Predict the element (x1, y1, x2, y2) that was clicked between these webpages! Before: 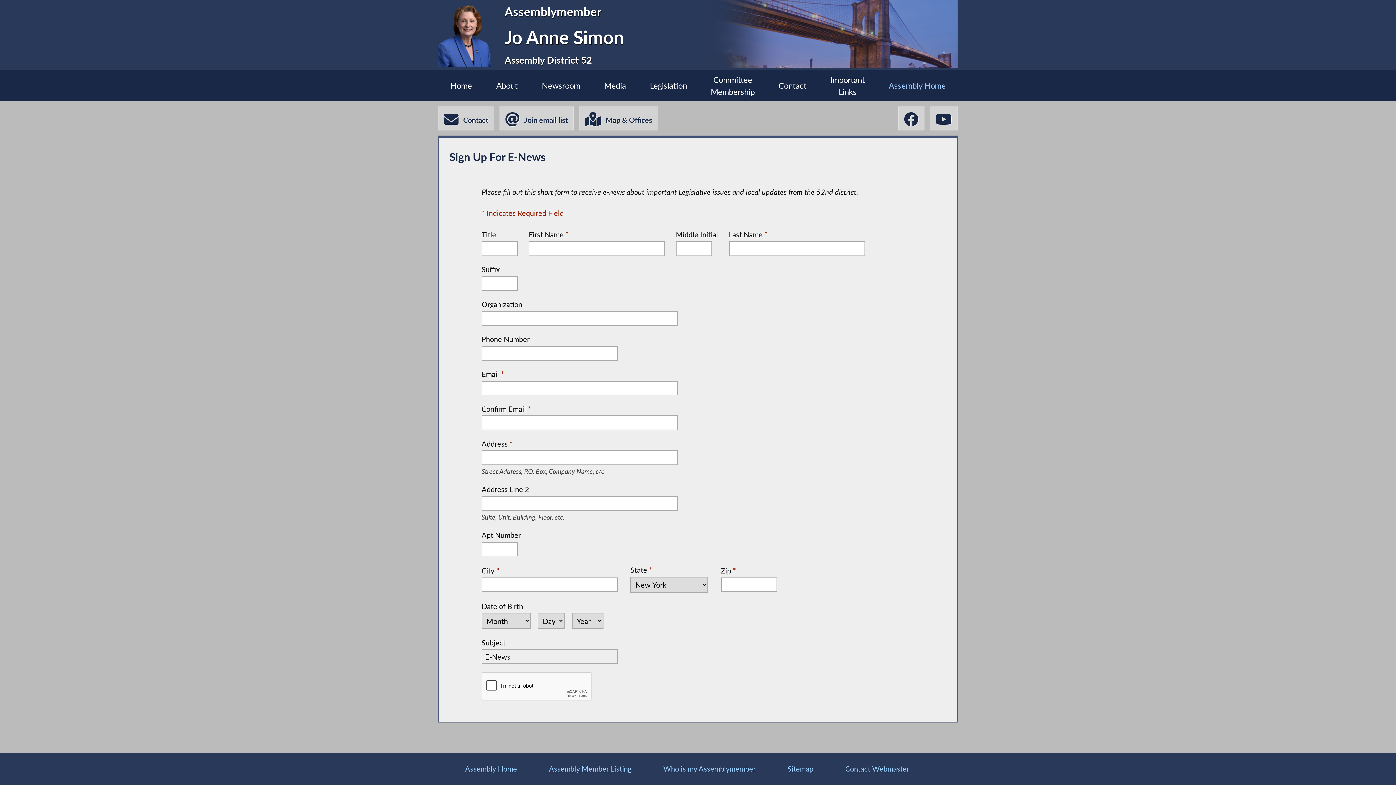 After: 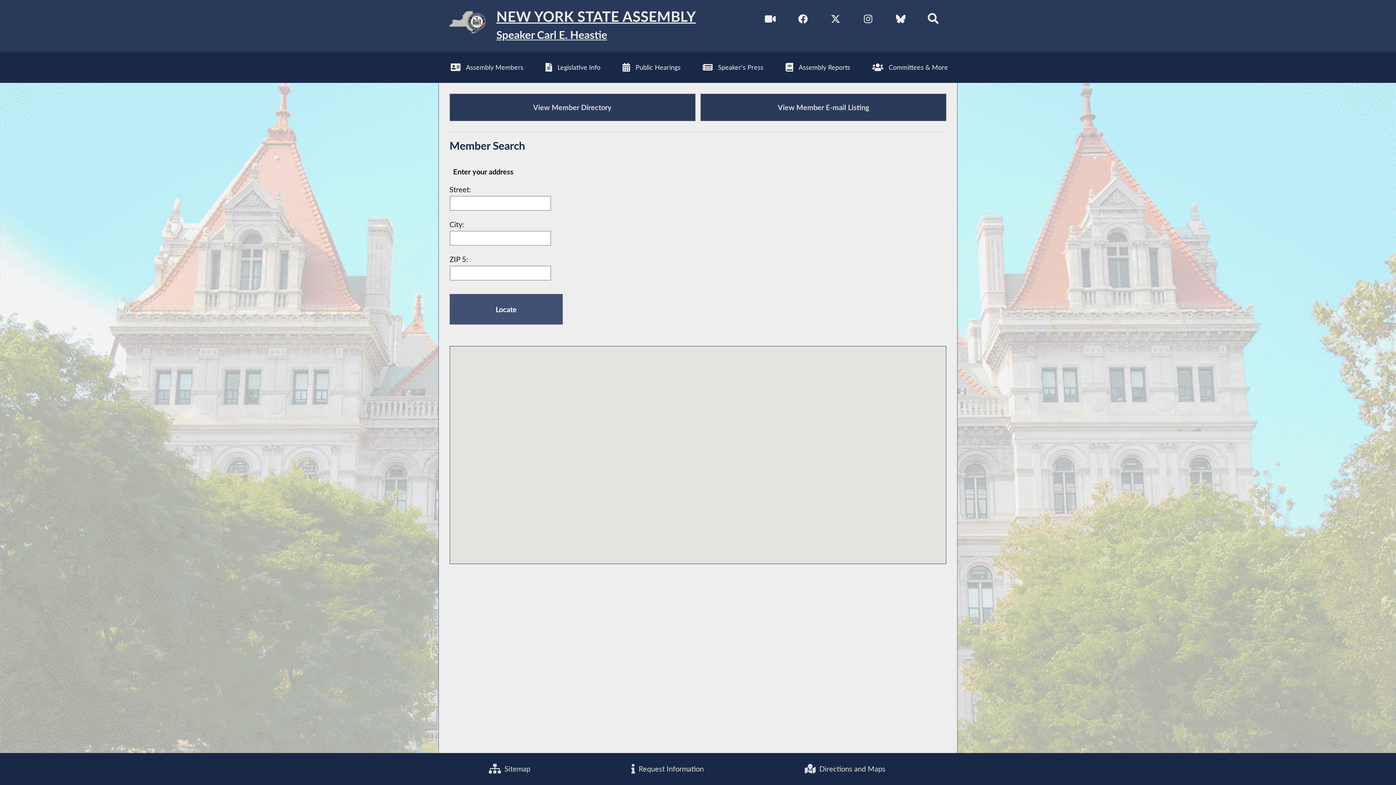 Action: label: Who is my Assemblymember bbox: (647, 753, 771, 785)